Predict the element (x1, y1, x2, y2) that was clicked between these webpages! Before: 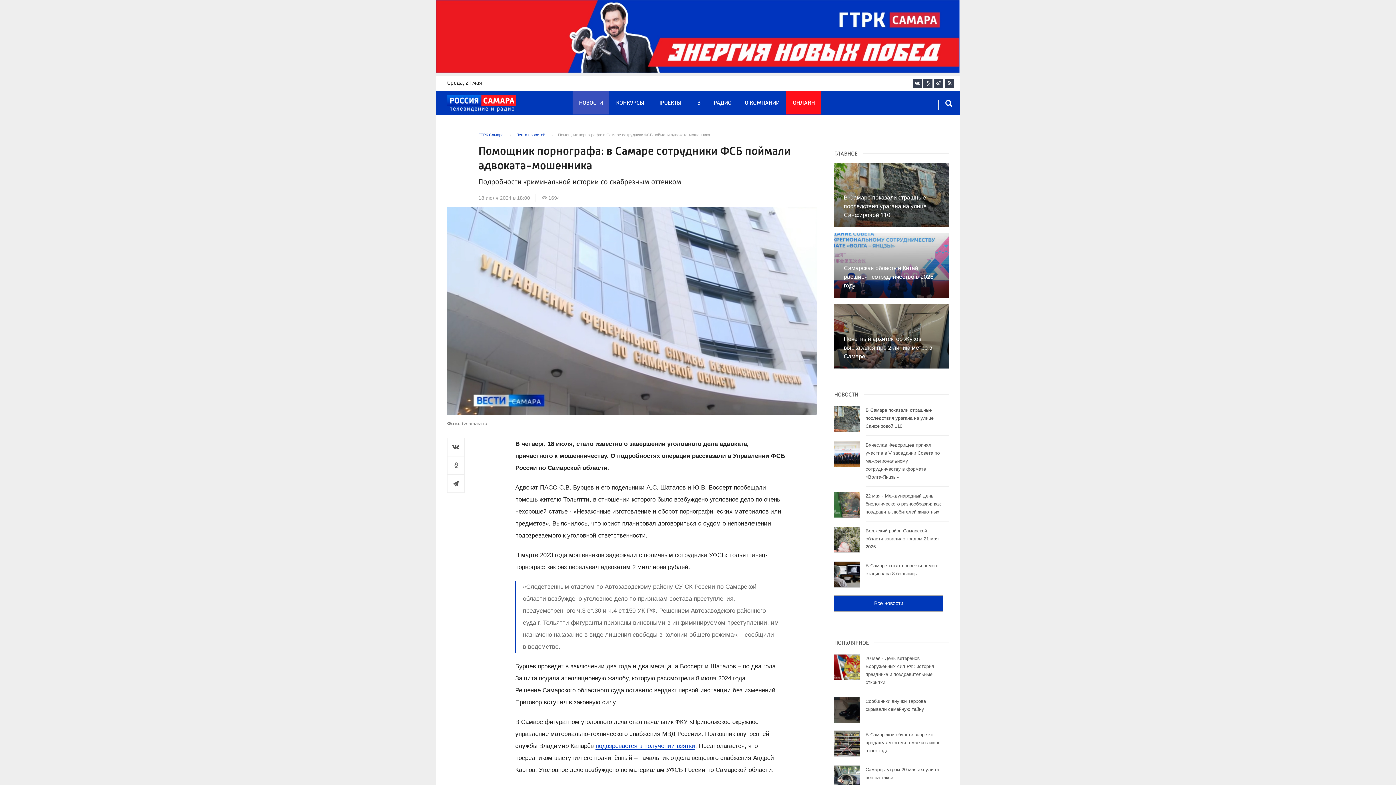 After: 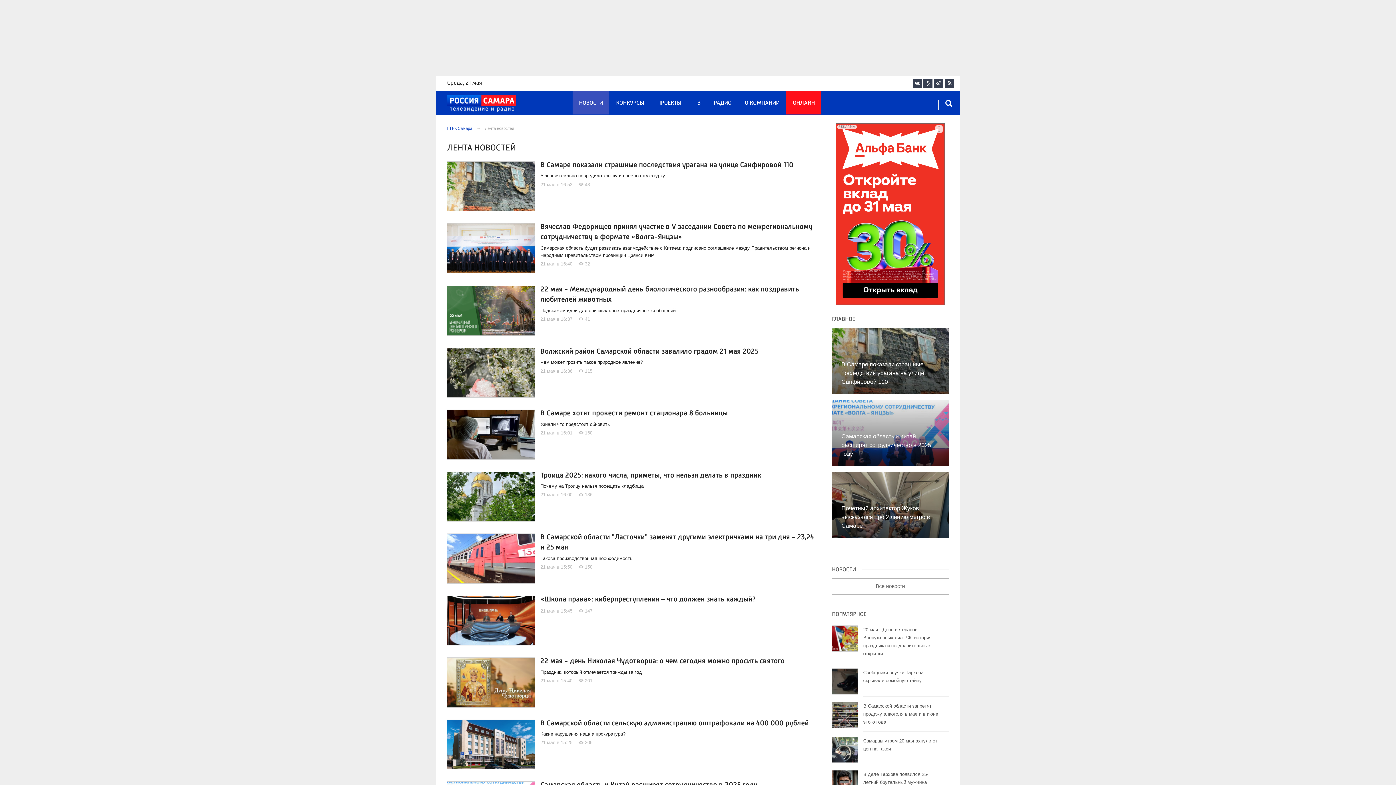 Action: bbox: (572, 90, 609, 114) label: НОВОСТИ